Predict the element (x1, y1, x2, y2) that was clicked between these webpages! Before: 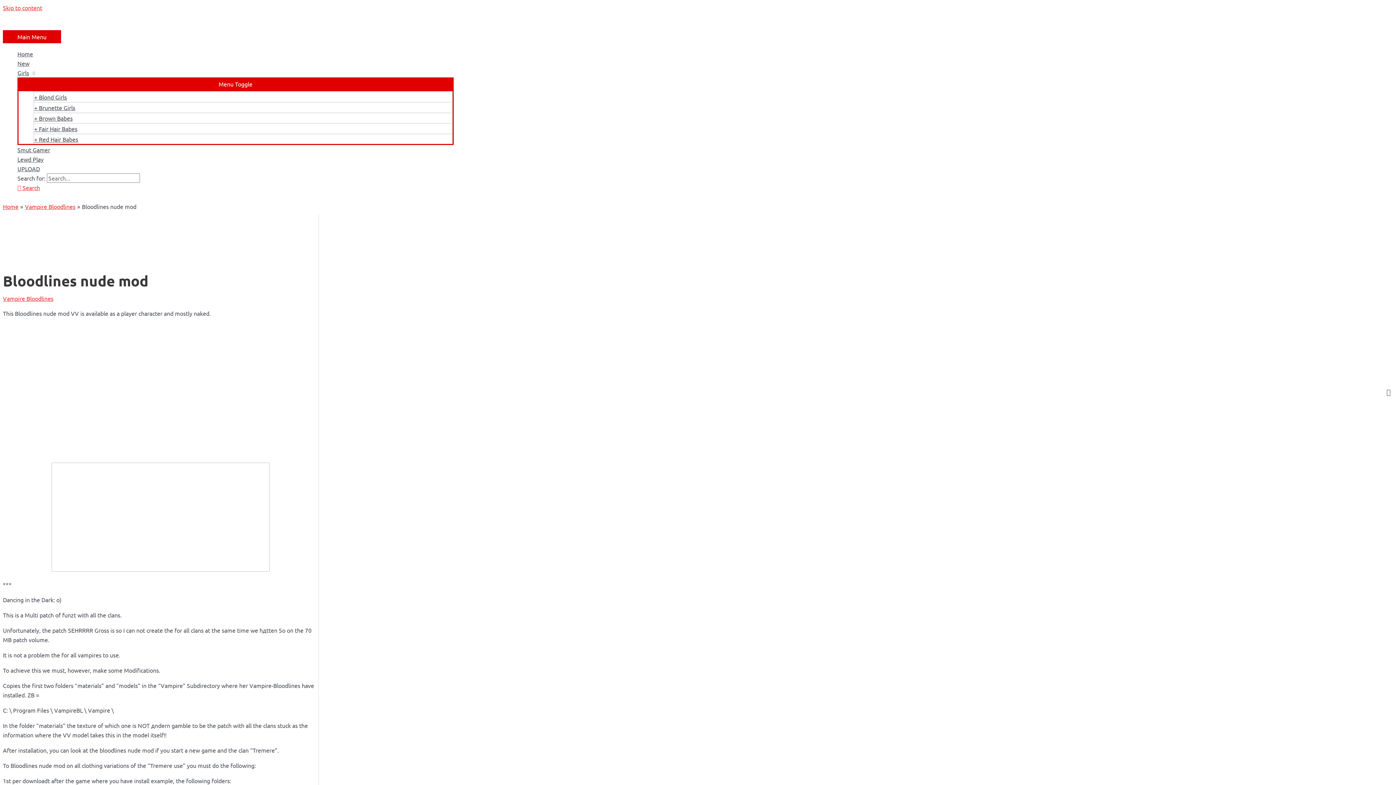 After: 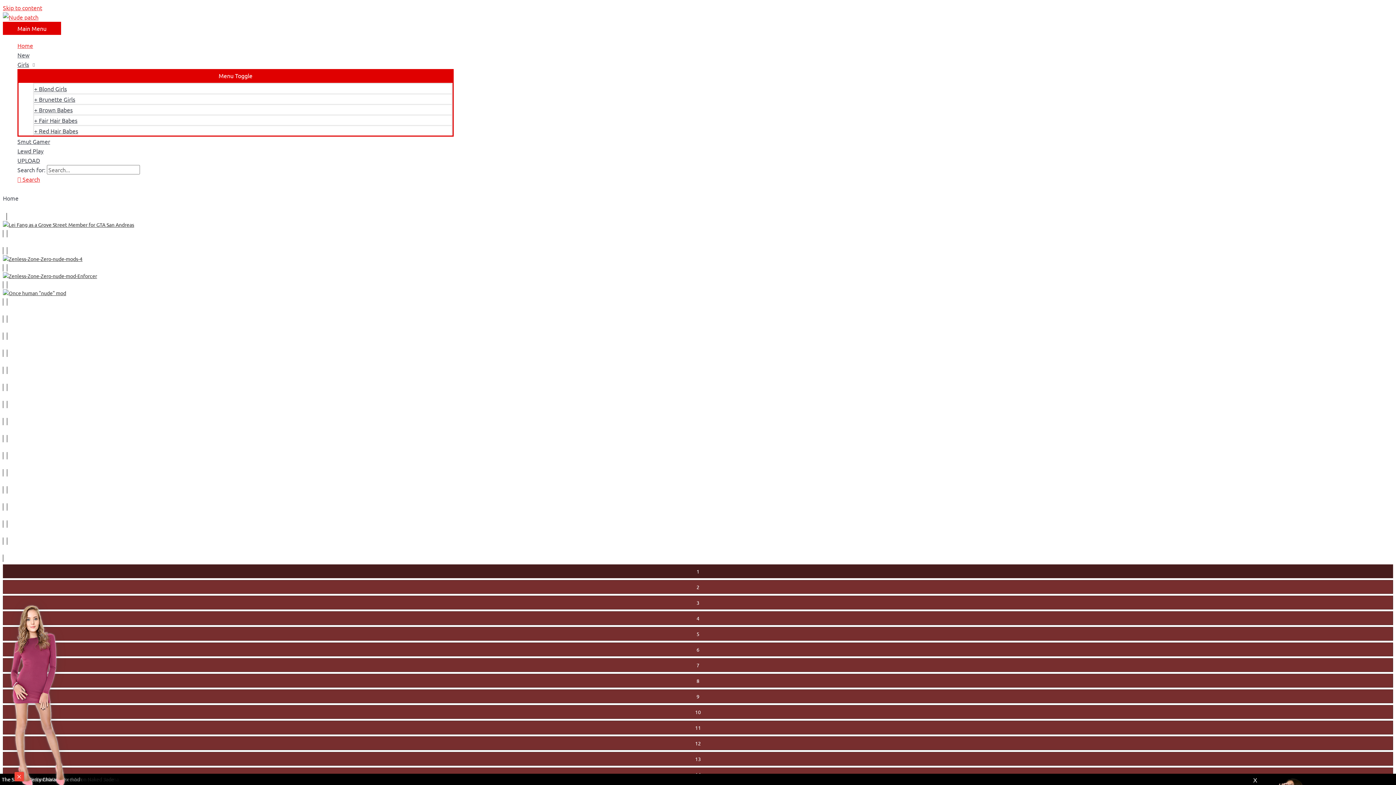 Action: bbox: (17, 49, 453, 58) label: Home